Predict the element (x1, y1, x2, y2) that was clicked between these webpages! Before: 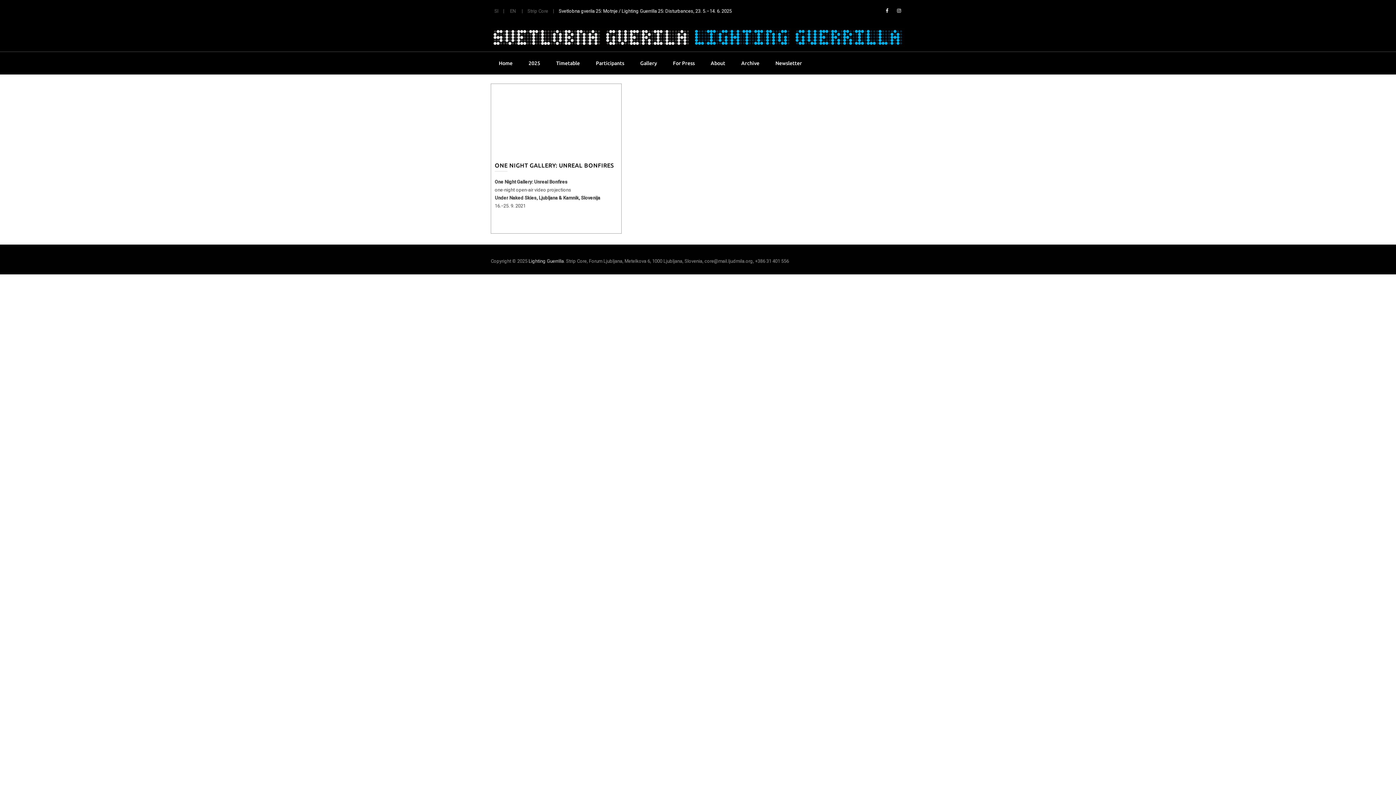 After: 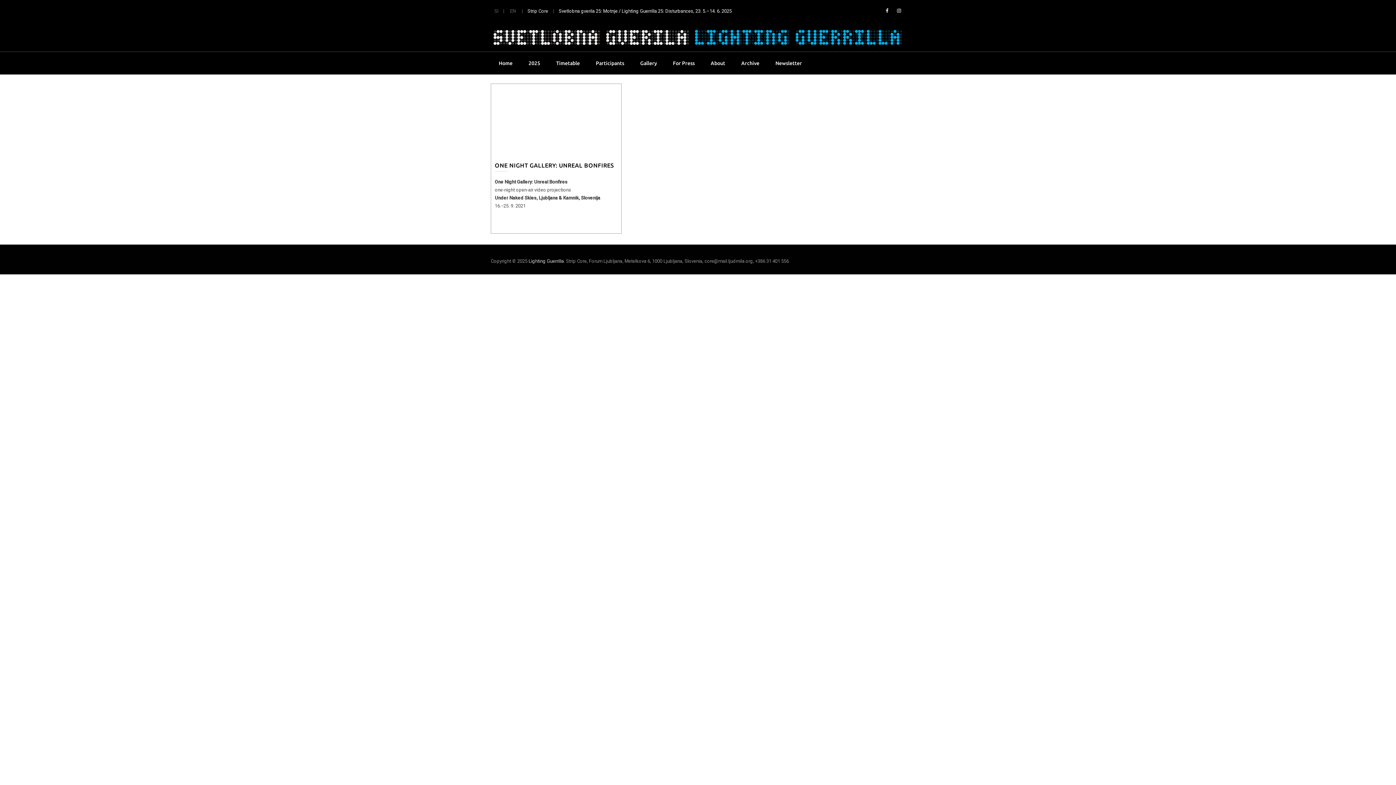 Action: label: Strip Core bbox: (527, 8, 548, 13)